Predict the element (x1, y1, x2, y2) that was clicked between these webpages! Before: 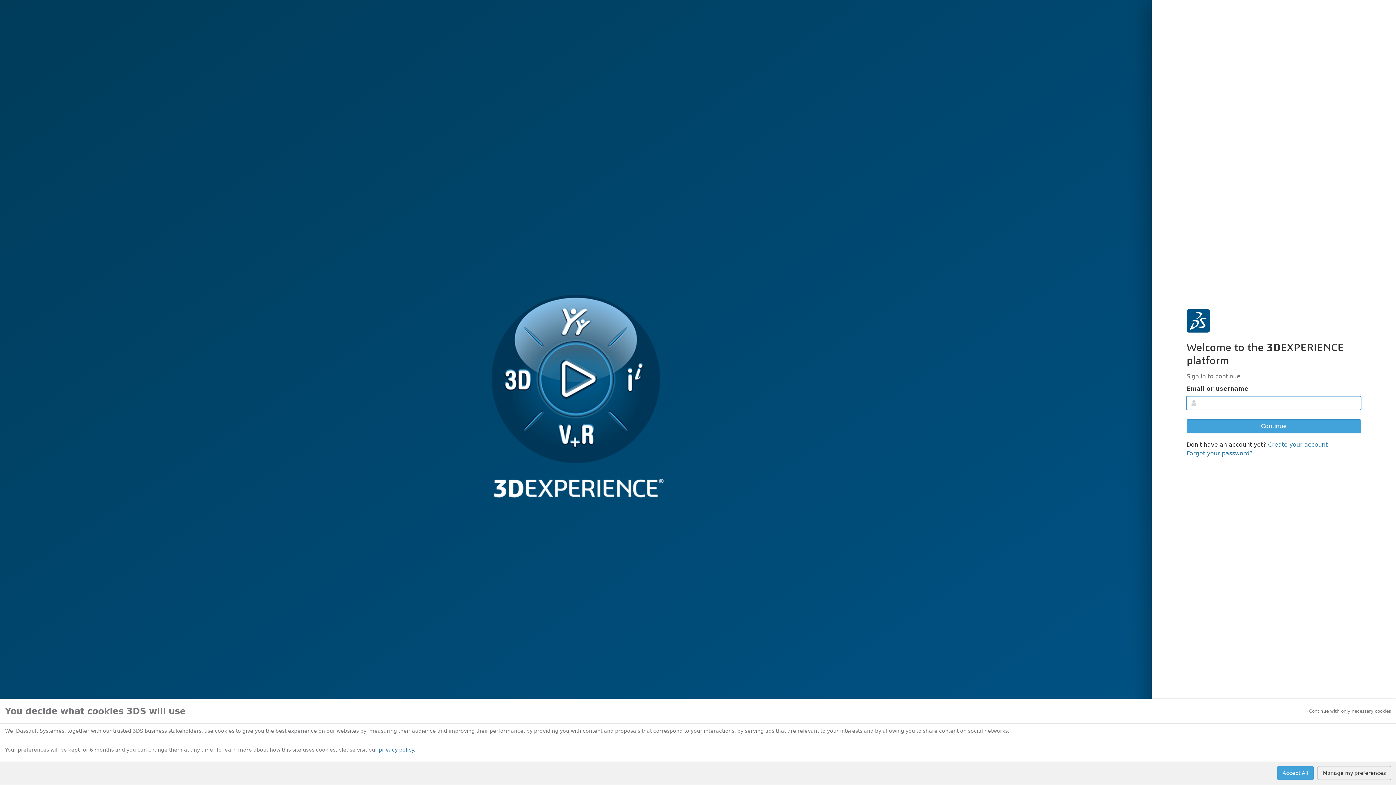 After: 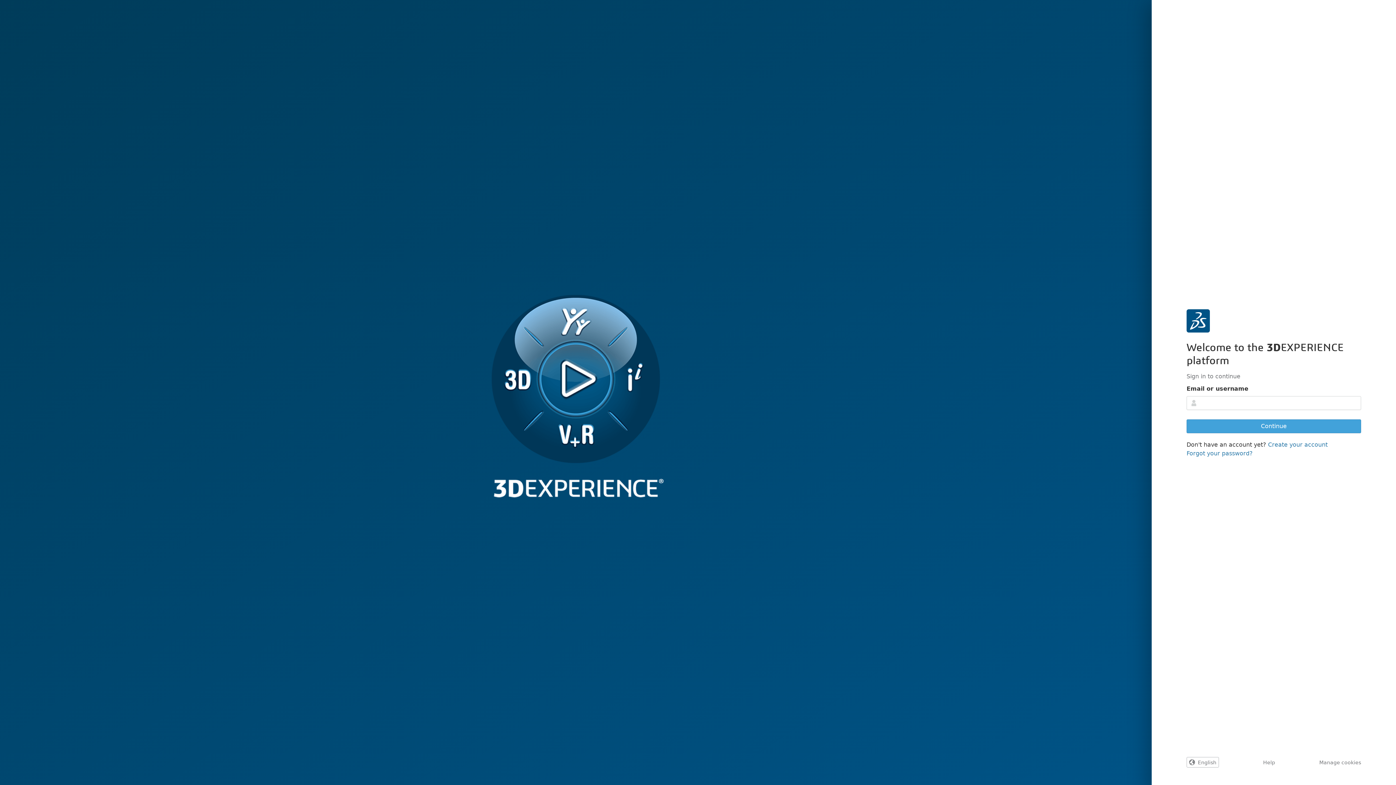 Action: label: Accept All bbox: (1277, 766, 1314, 780)